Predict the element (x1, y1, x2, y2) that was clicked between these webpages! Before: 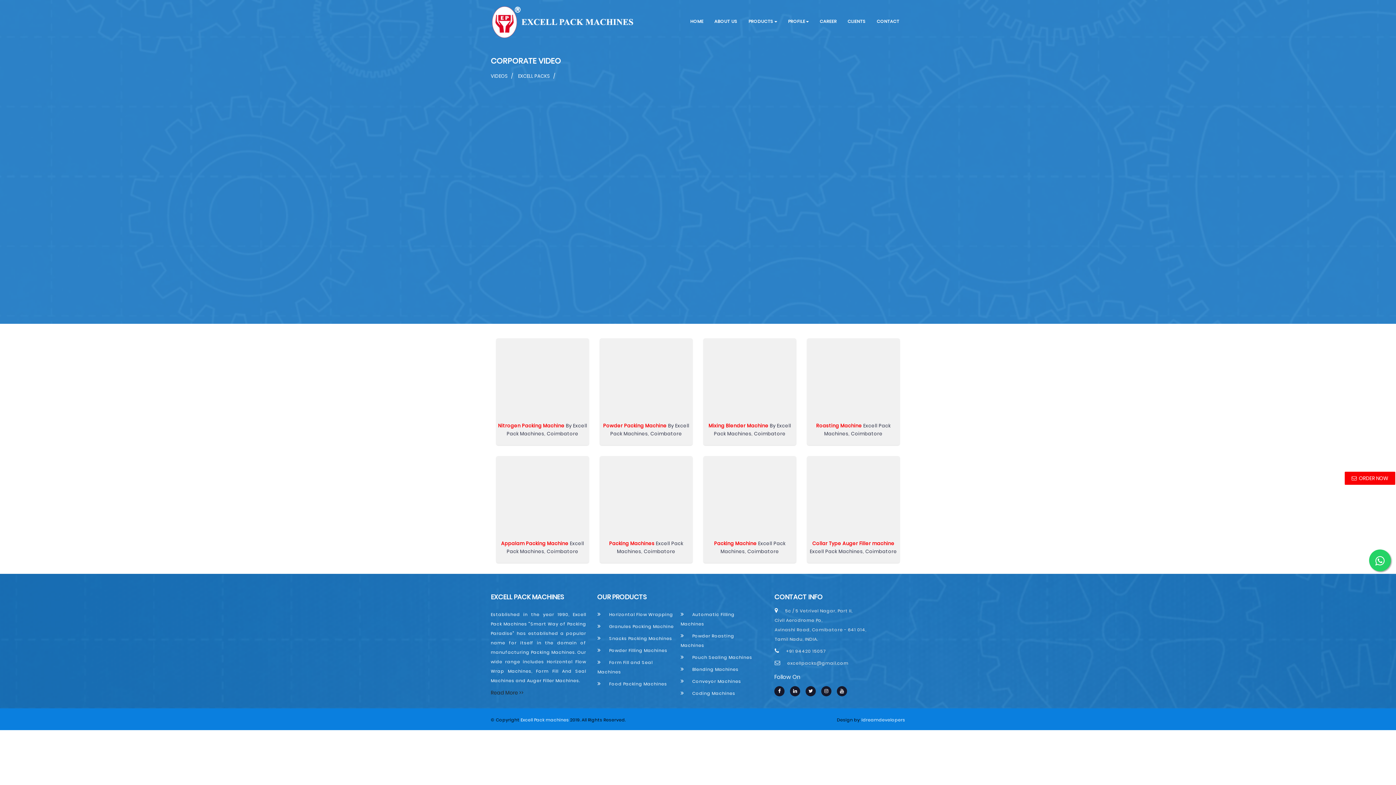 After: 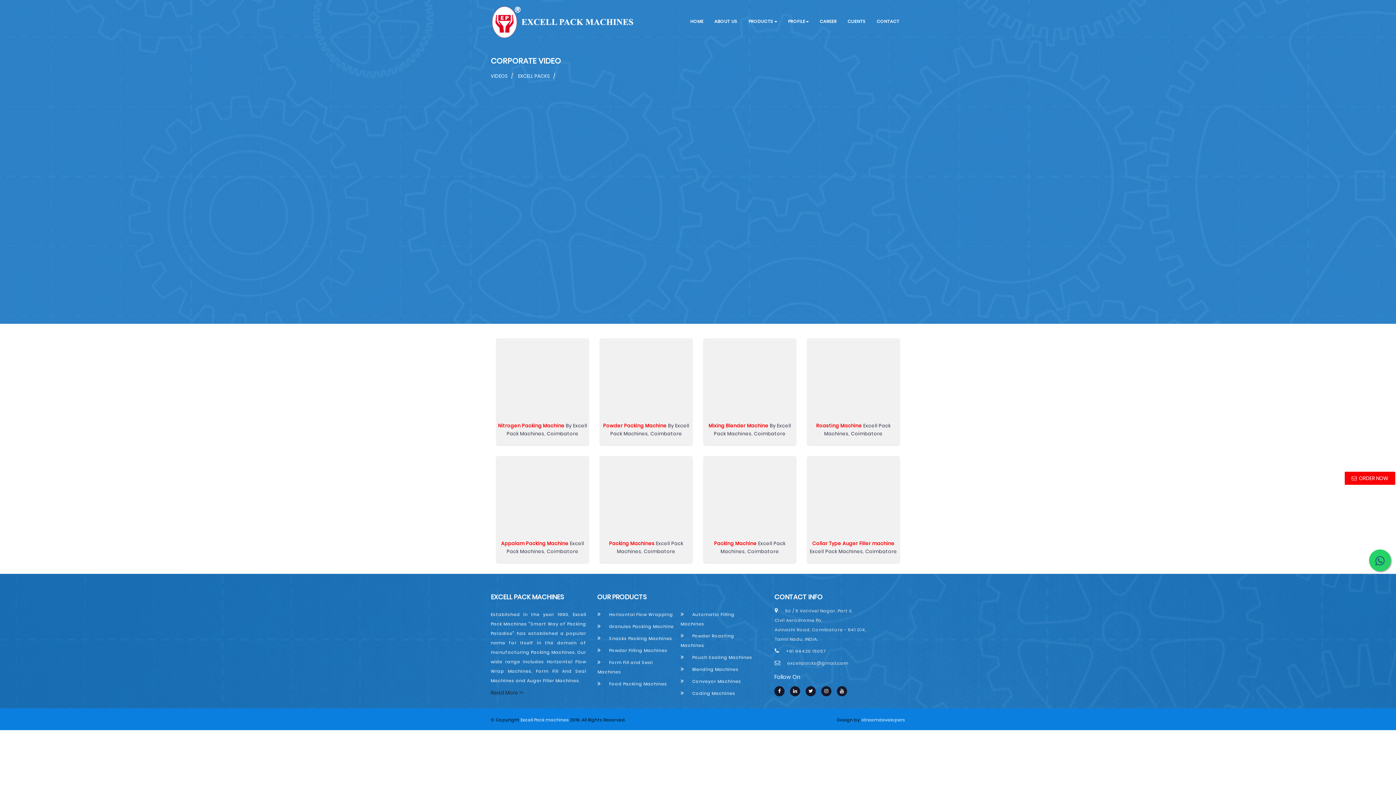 Action: bbox: (1369, 549, 1391, 571)